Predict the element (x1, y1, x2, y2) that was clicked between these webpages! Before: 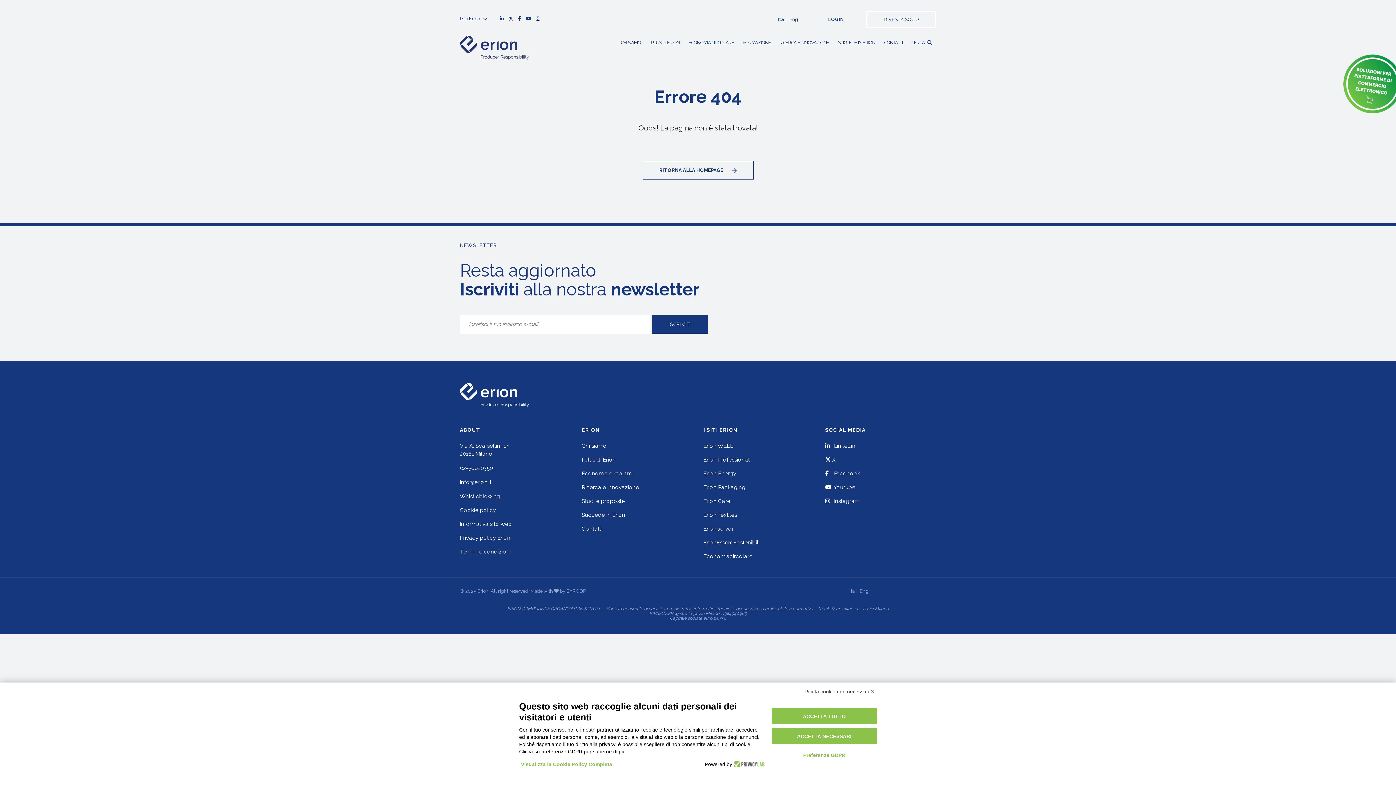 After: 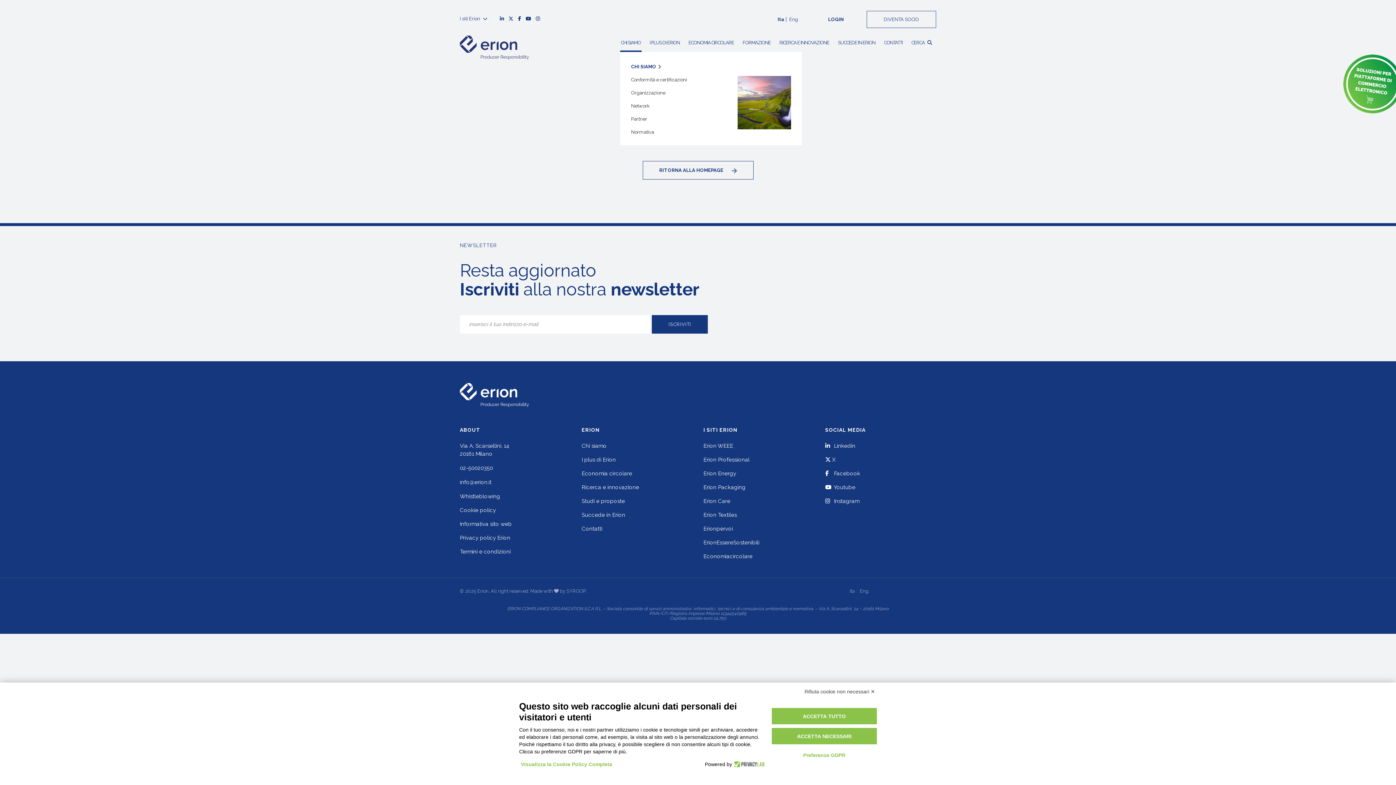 Action: bbox: (620, 33, 641, 52) label: CHI SIAMO